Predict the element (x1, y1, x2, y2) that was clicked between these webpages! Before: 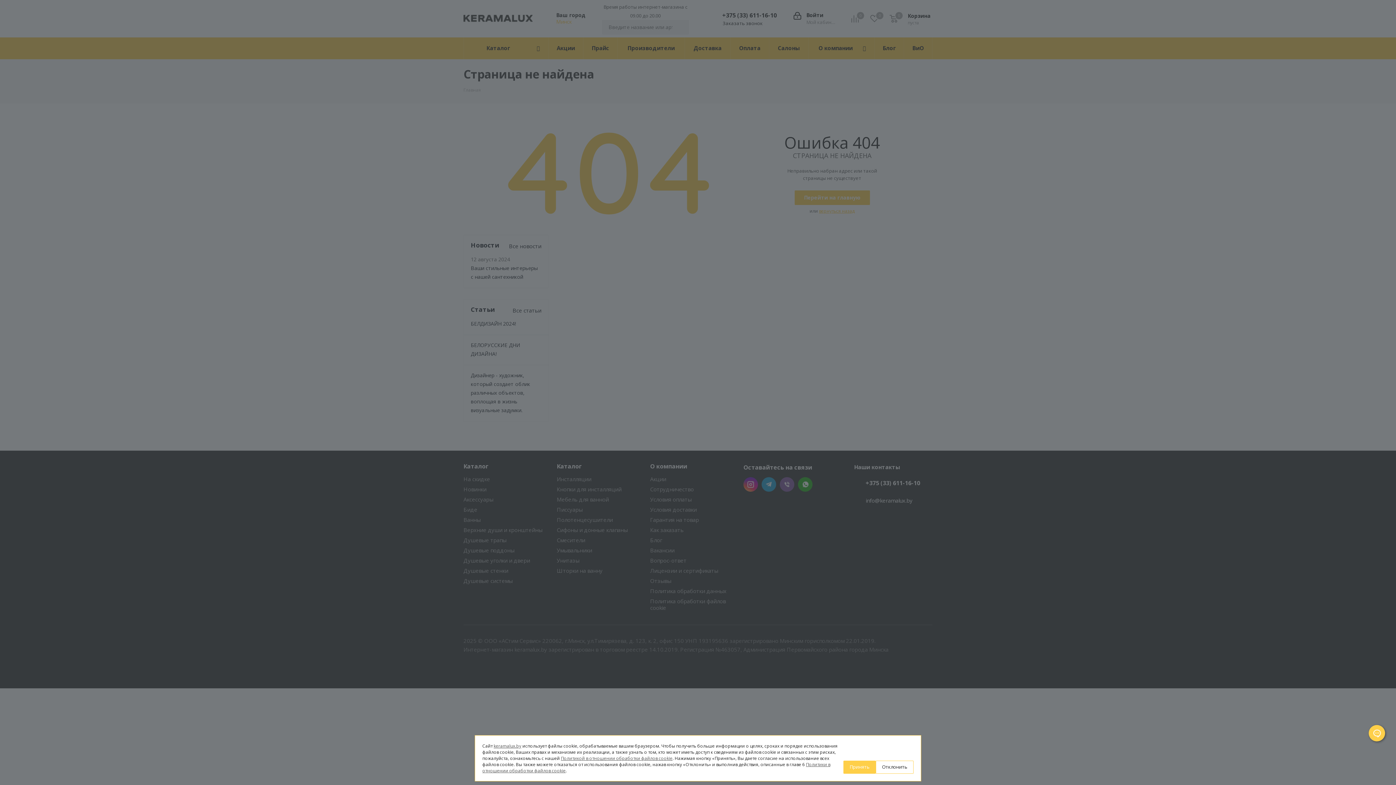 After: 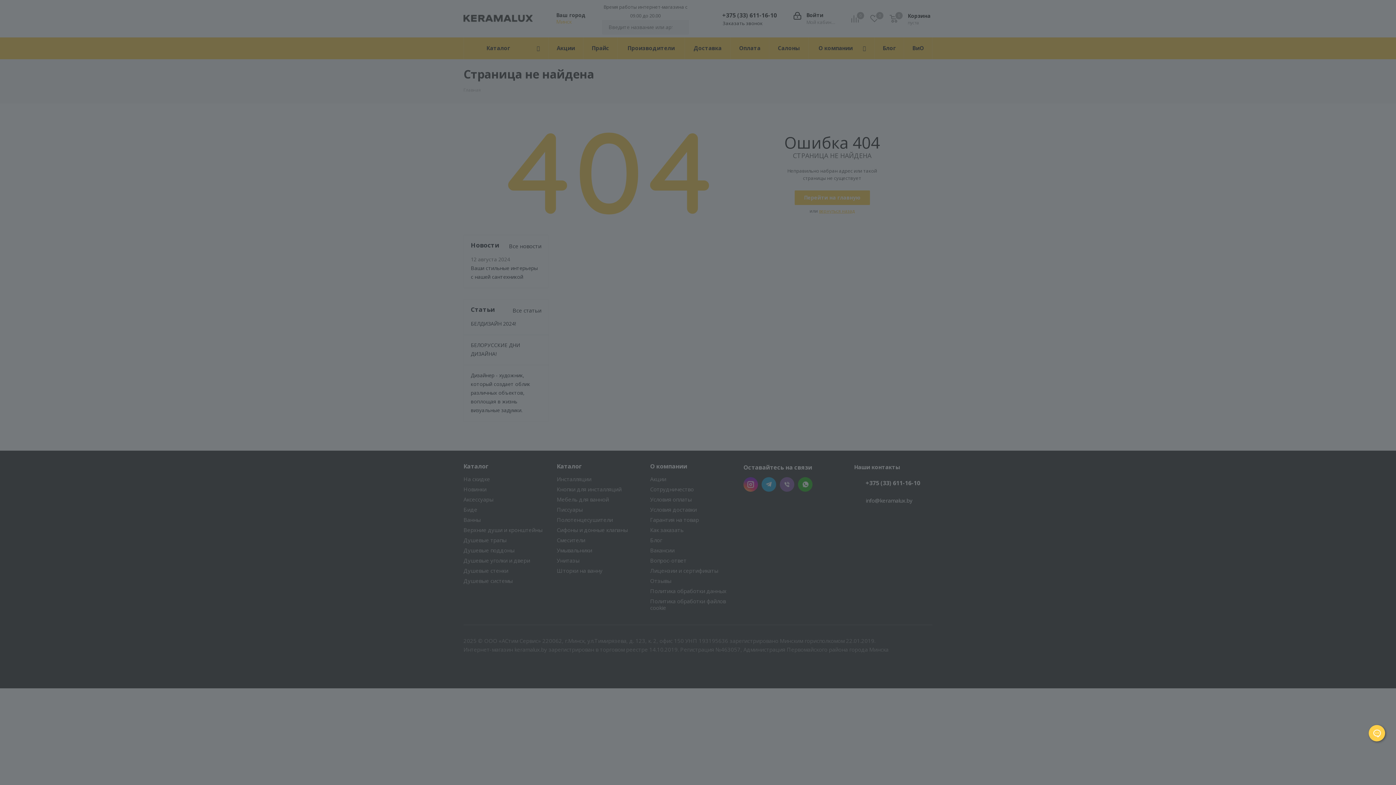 Action: label: Отклонить bbox: (876, 761, 913, 774)